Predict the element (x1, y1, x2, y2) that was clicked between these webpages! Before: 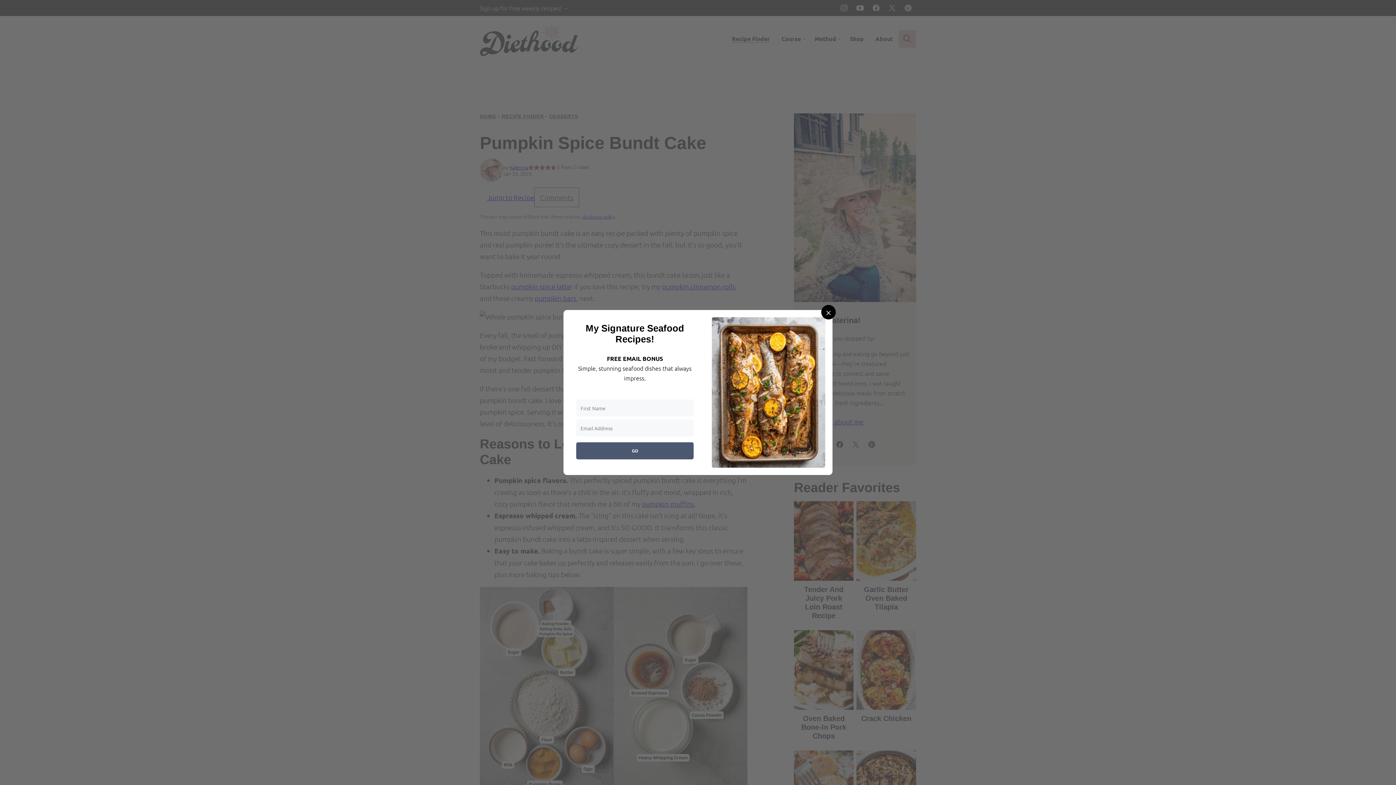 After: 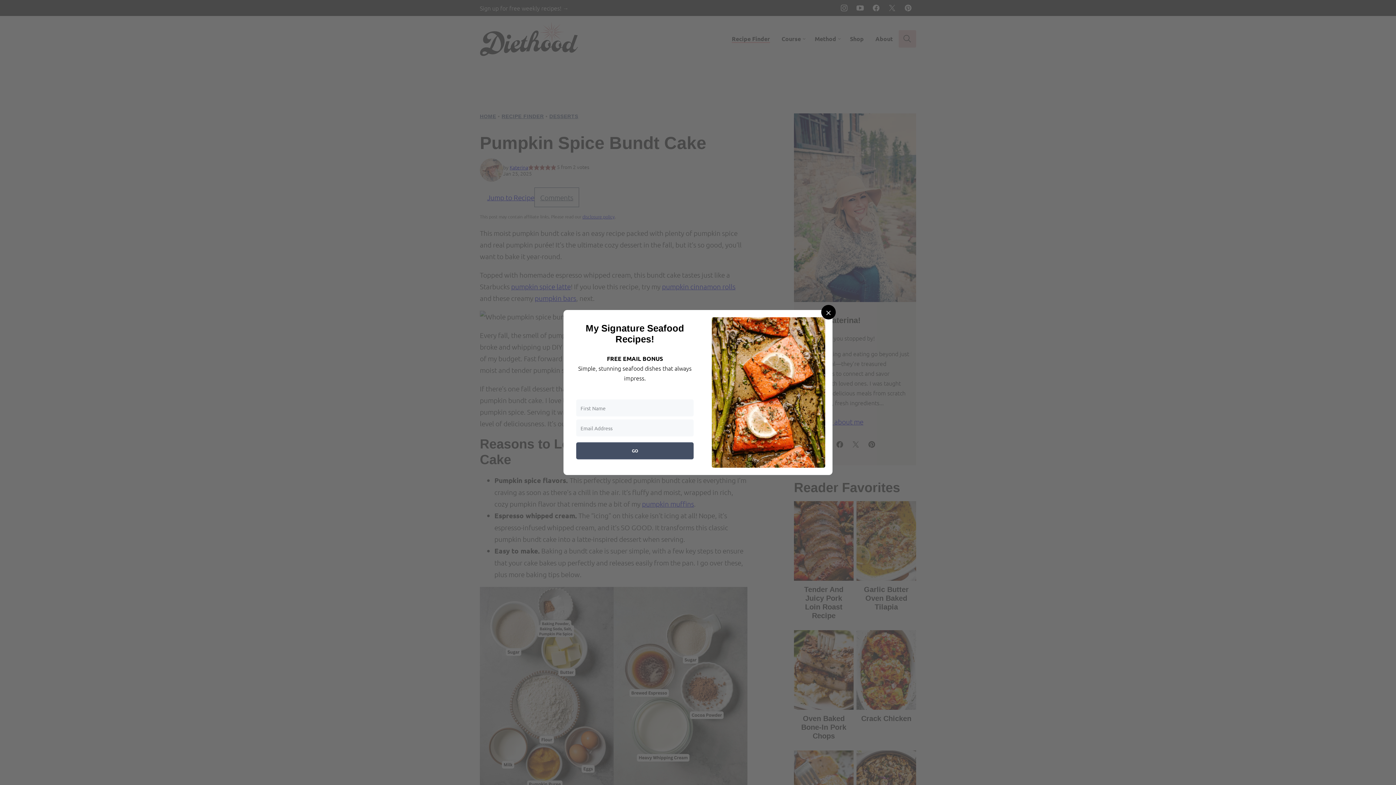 Action: bbox: (576, 442, 693, 459) label: GO